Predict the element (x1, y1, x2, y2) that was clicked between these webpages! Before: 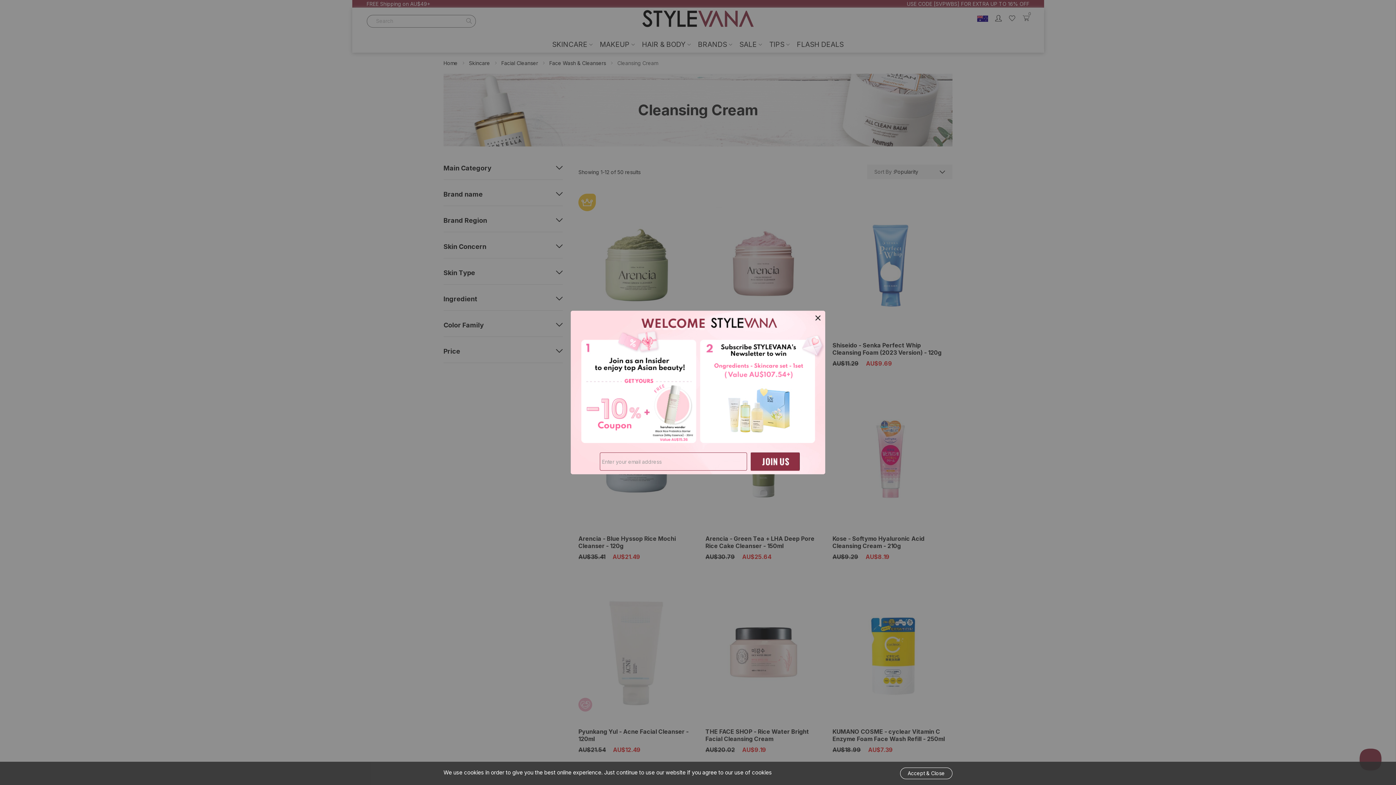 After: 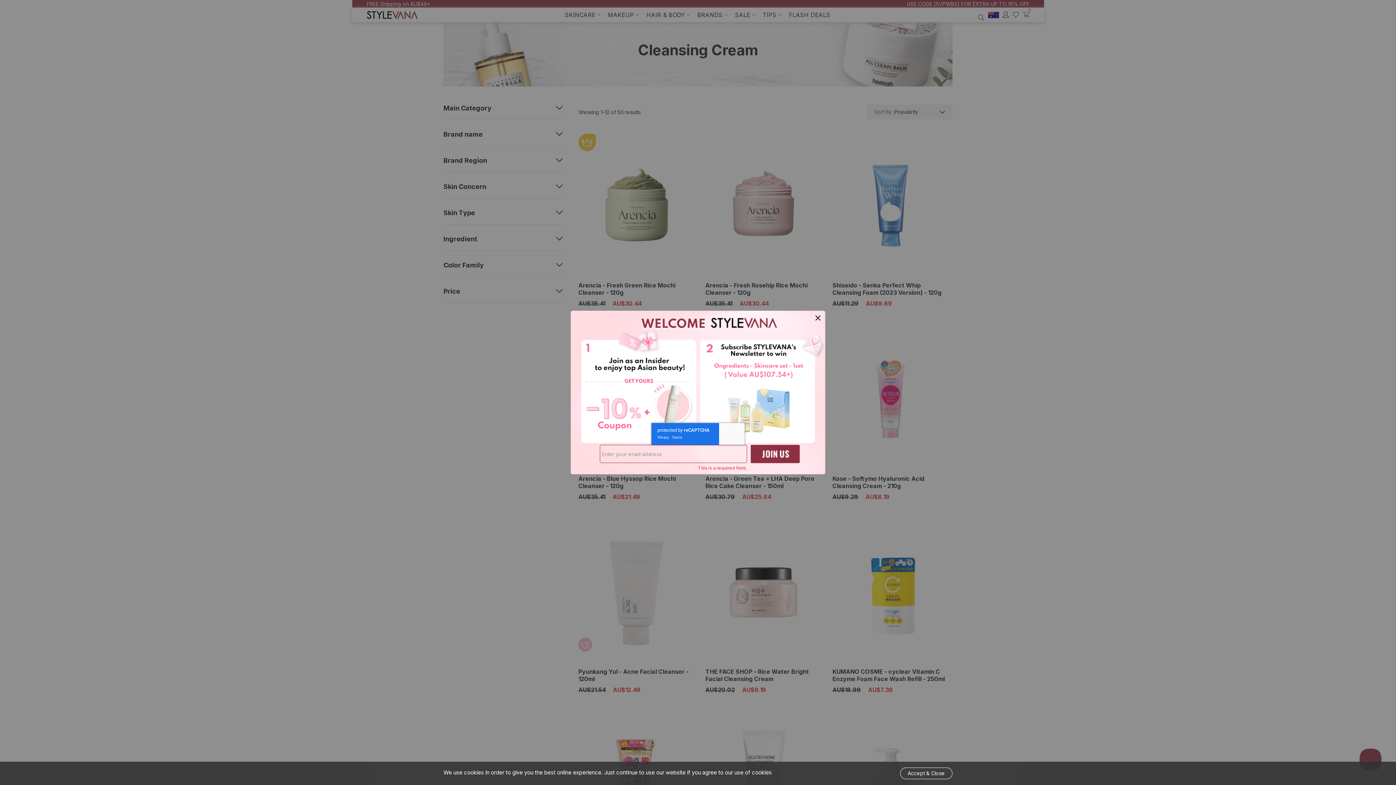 Action: bbox: (750, 452, 800, 470)